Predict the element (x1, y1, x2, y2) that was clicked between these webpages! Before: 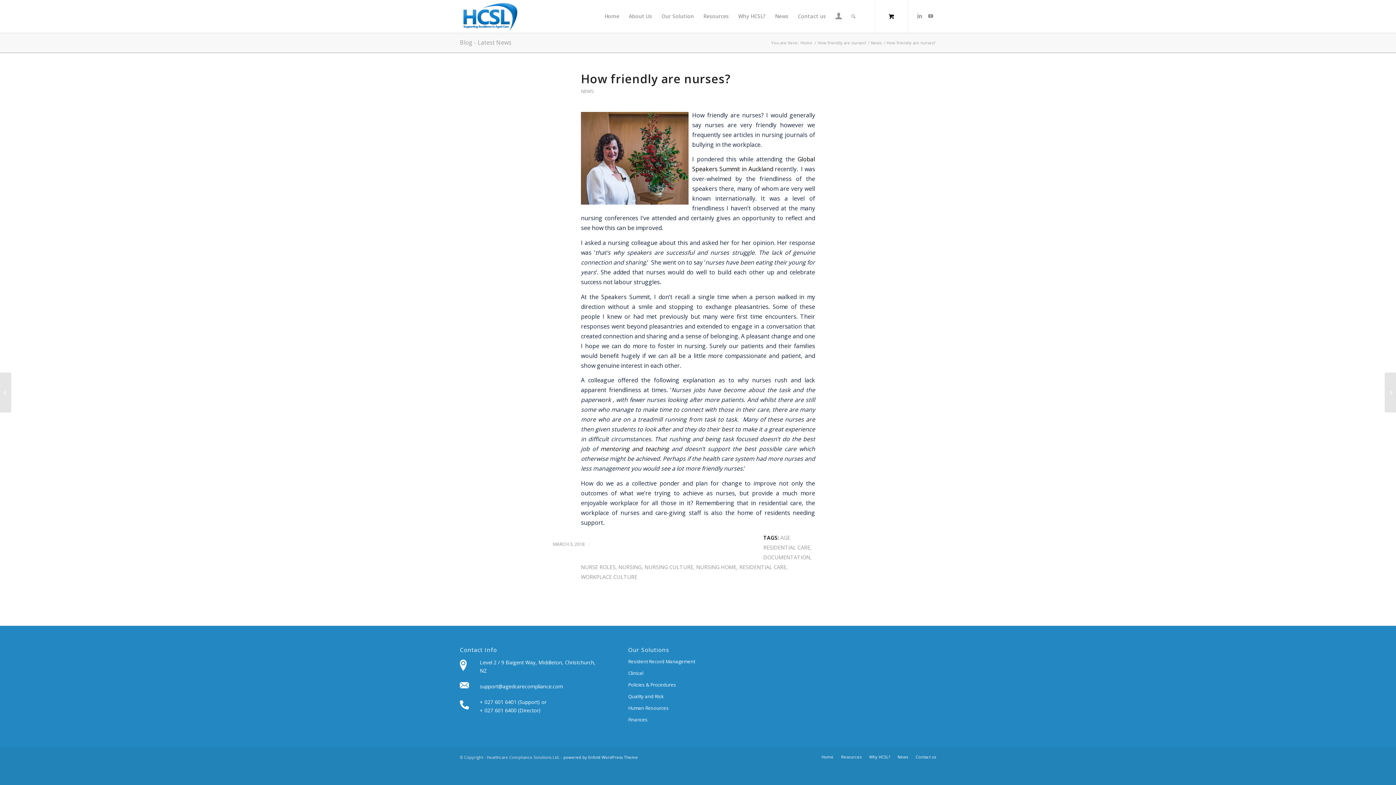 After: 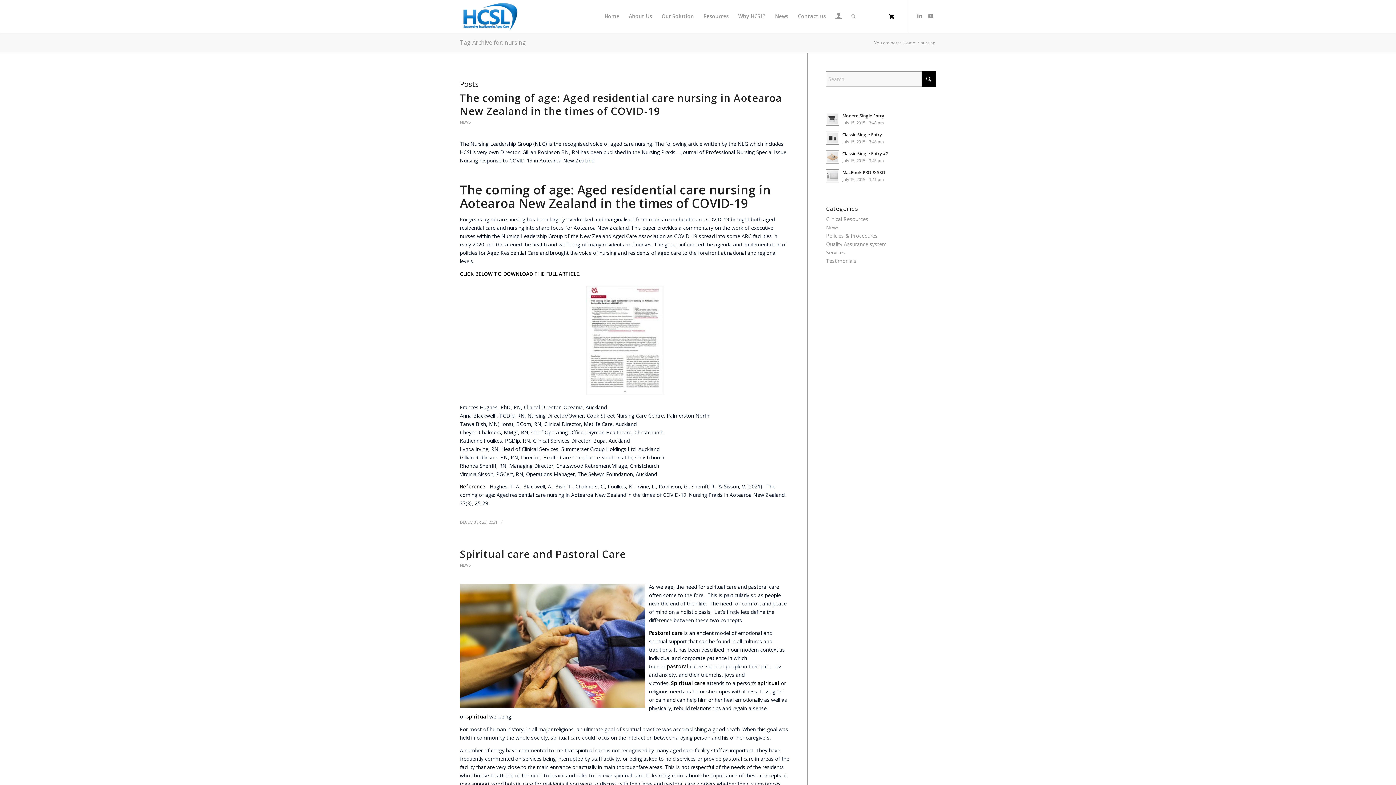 Action: label: NURSING bbox: (618, 563, 641, 570)